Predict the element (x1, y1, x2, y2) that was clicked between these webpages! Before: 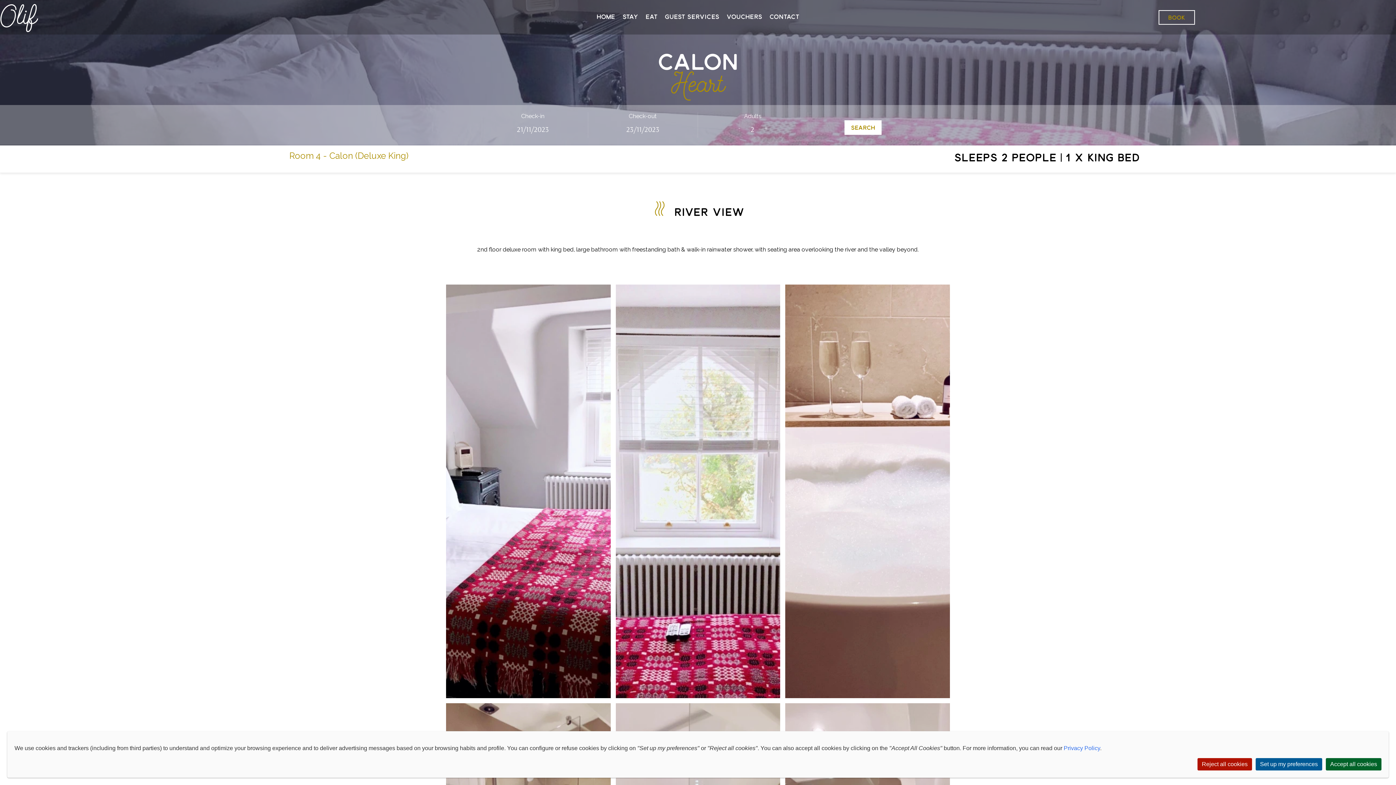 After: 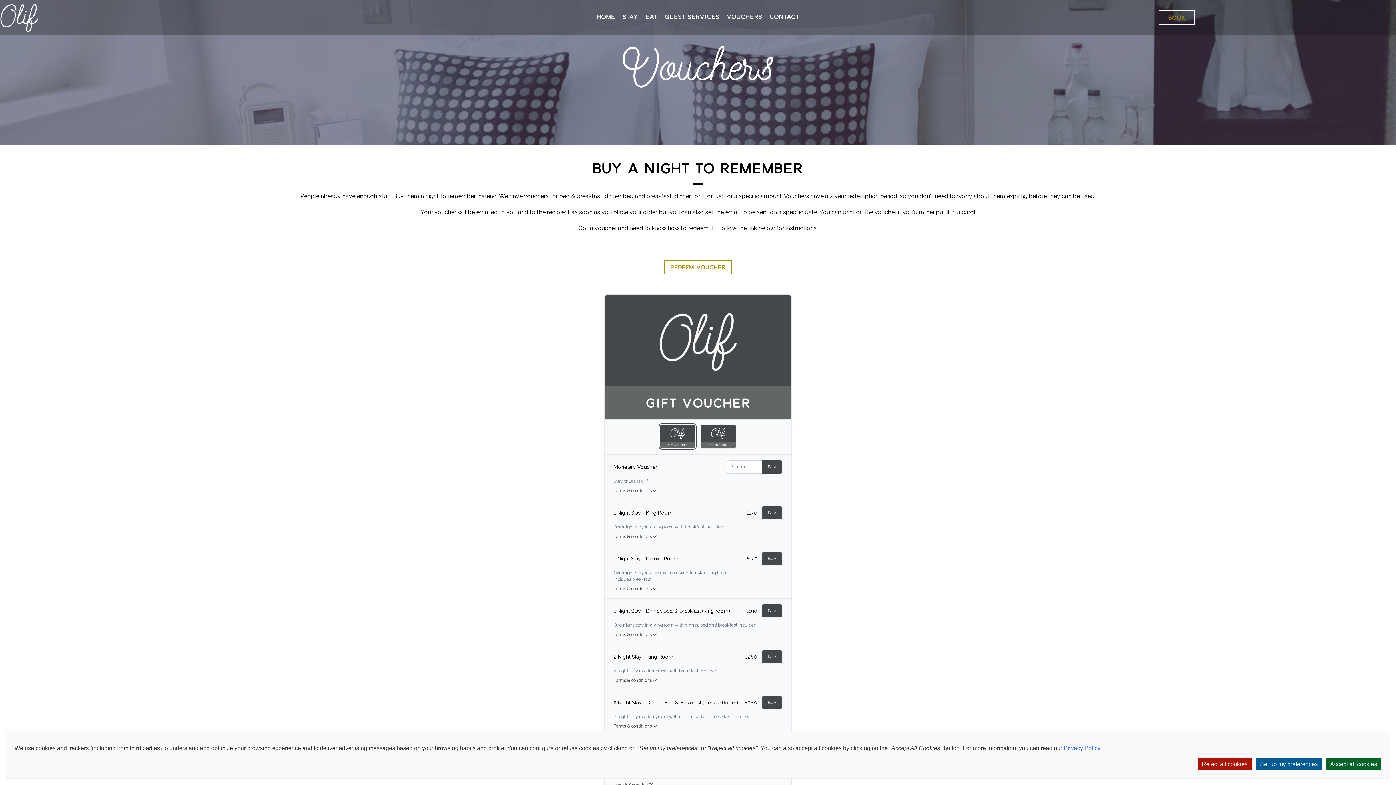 Action: label: Vouchers bbox: (726, 12, 762, 20)